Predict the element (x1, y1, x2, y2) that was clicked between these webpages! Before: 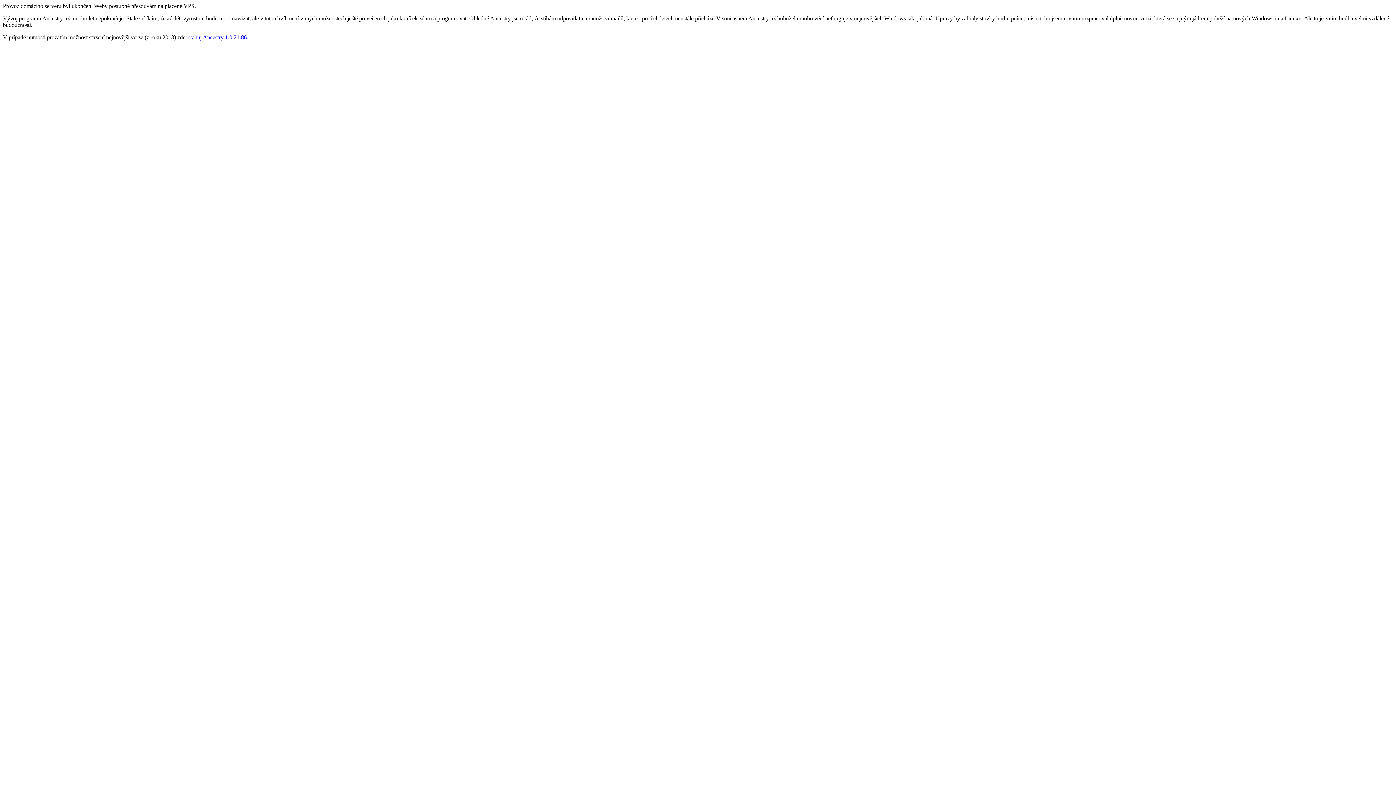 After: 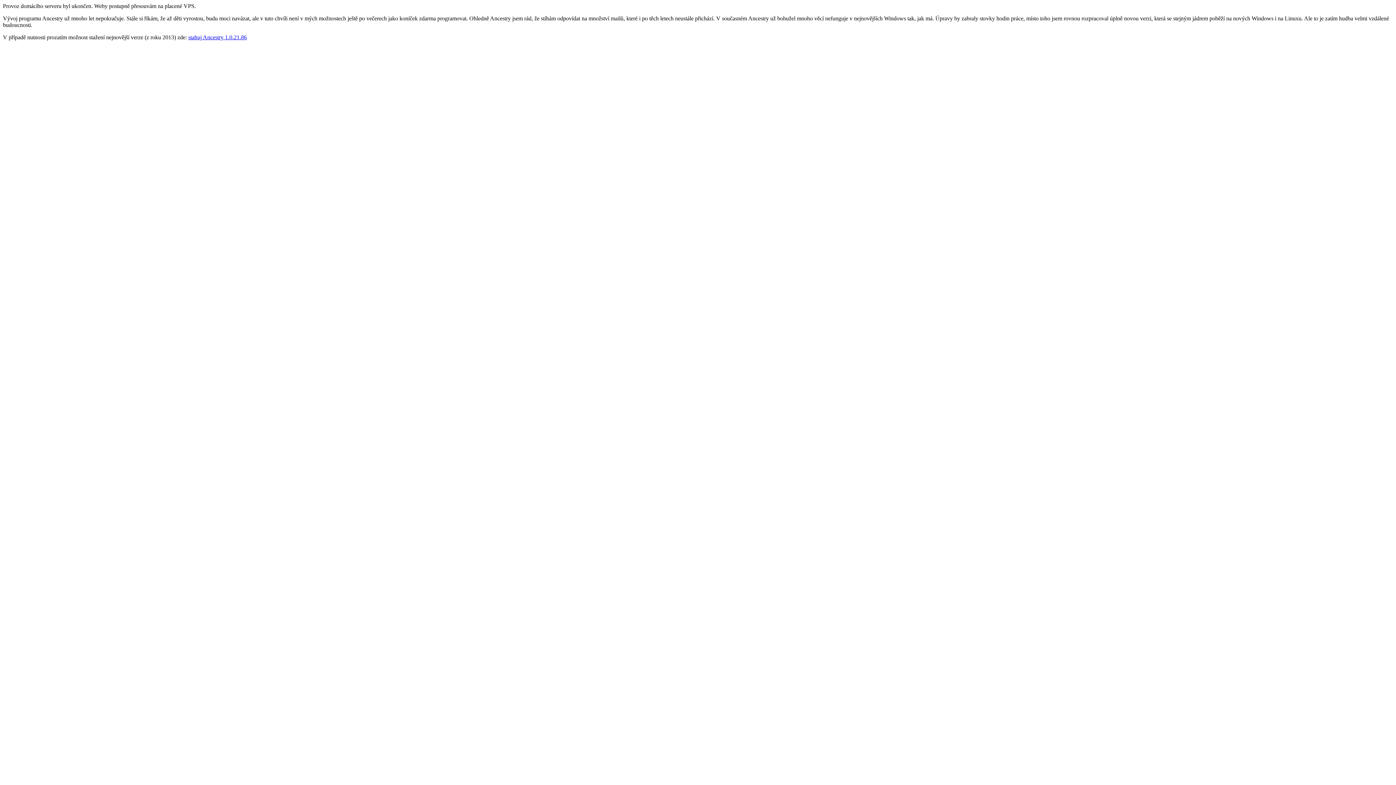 Action: bbox: (188, 34, 246, 40) label: stahuj Ancestry 1.0.21.86